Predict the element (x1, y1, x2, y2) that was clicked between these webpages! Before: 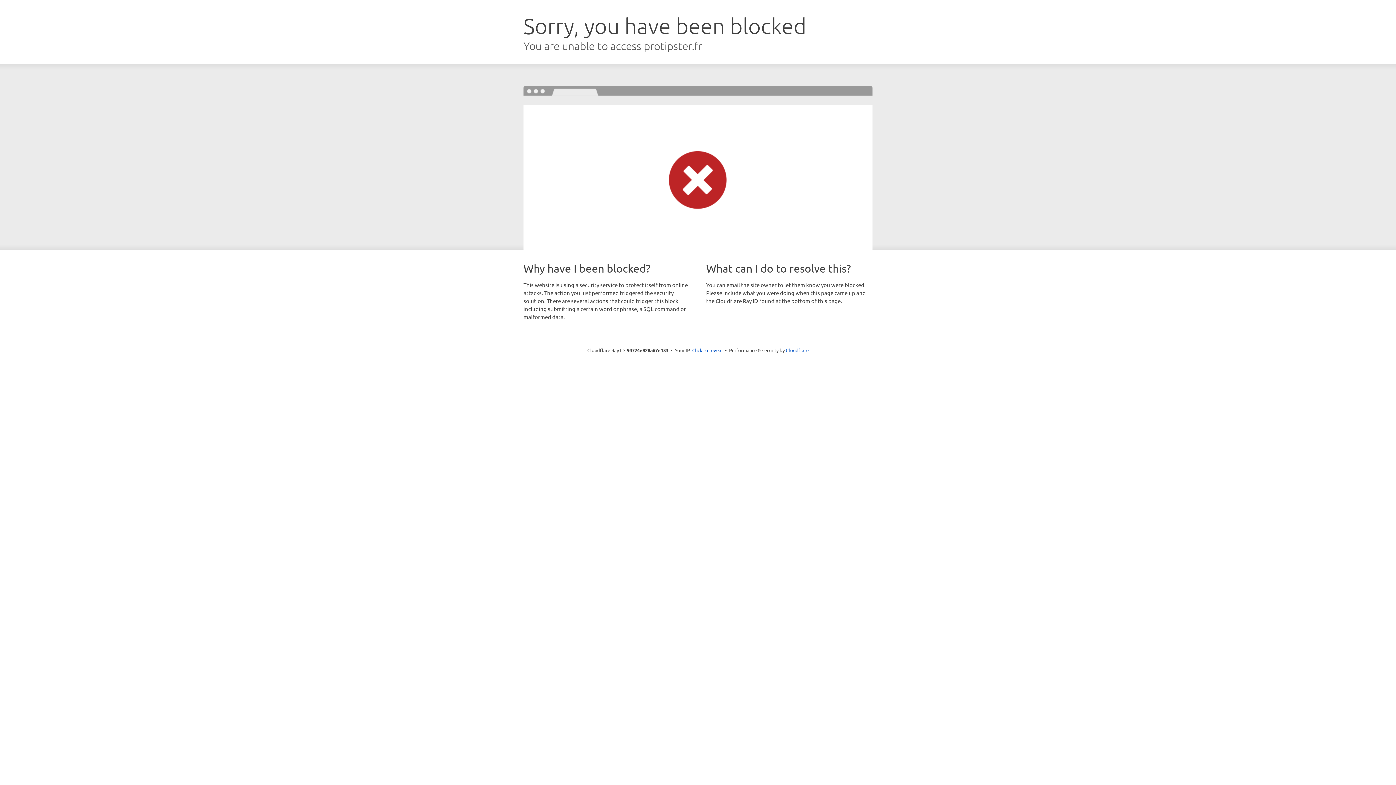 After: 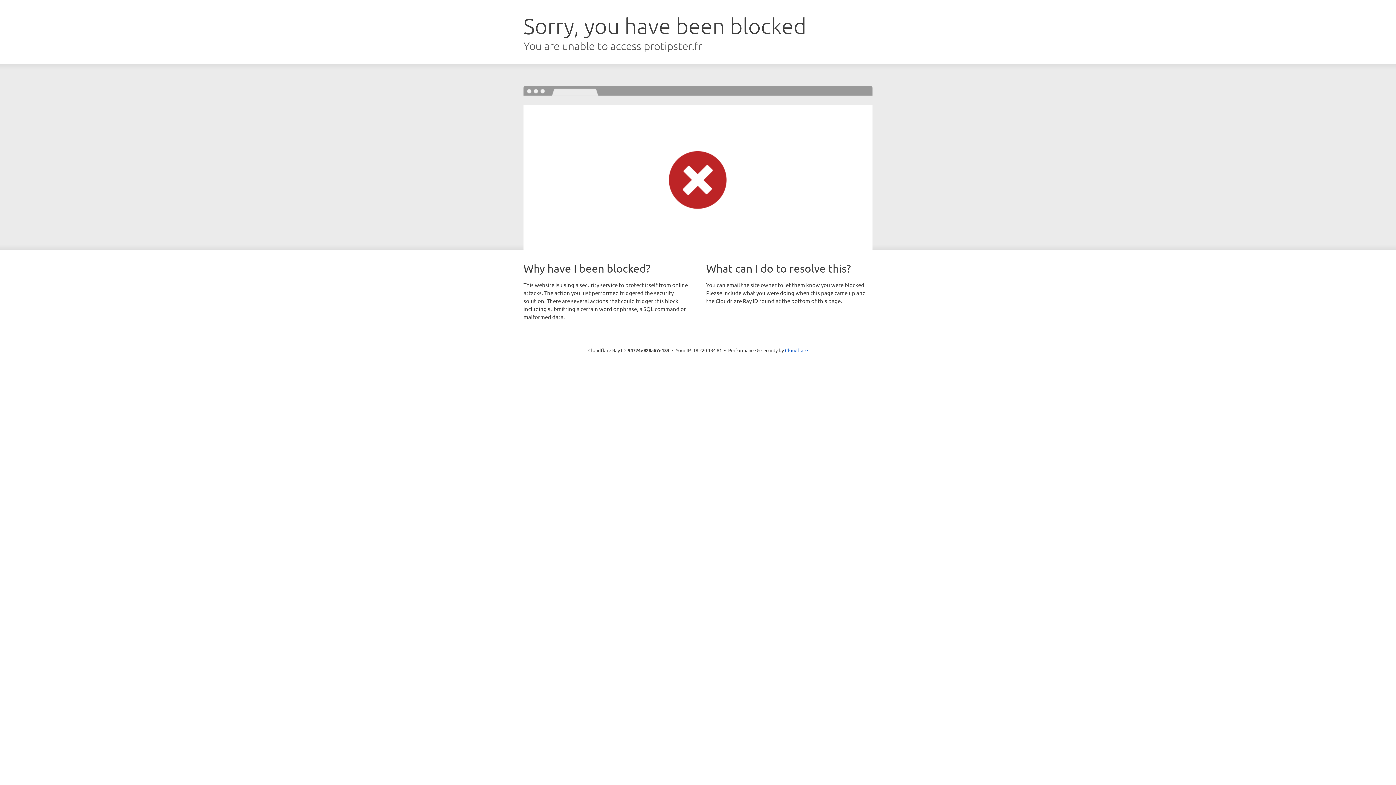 Action: bbox: (692, 346, 722, 353) label: Click to reveal